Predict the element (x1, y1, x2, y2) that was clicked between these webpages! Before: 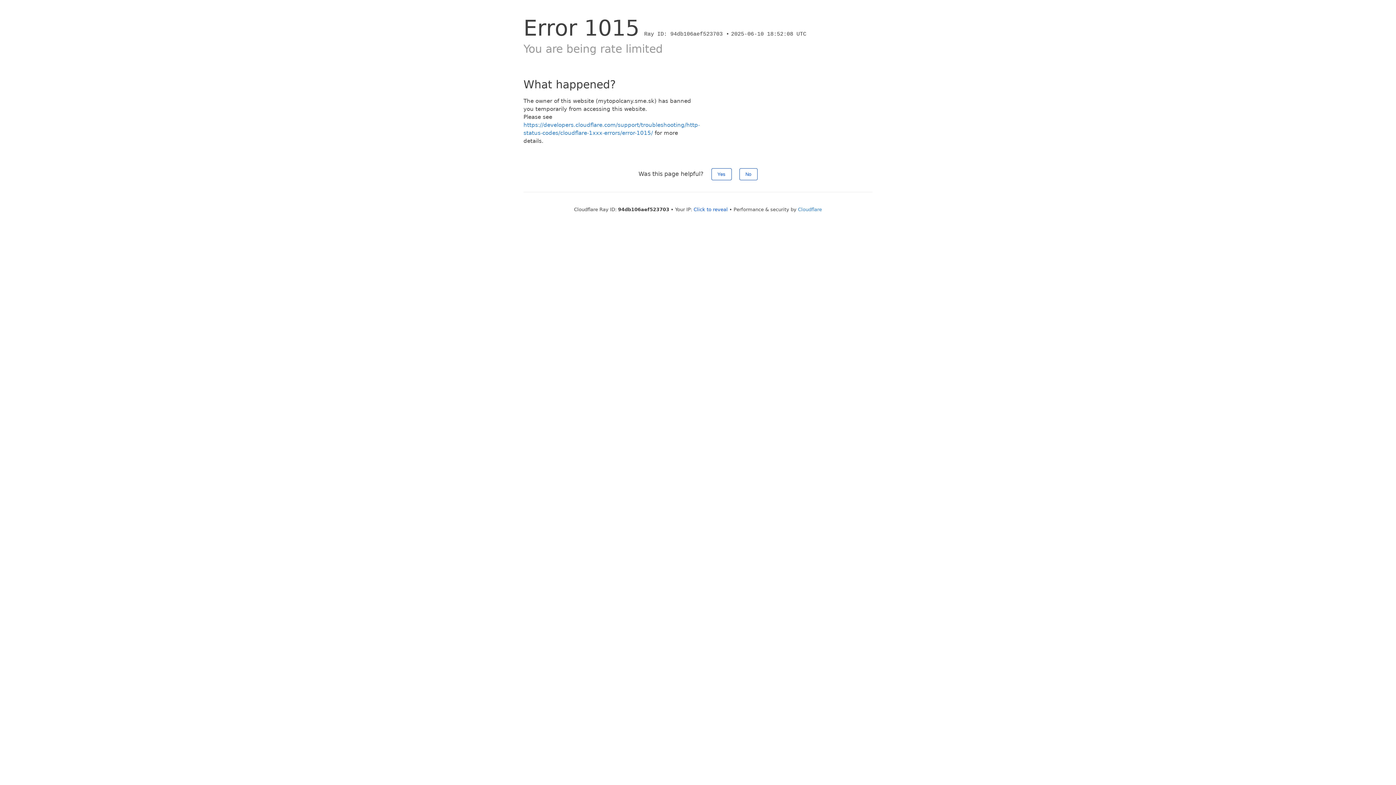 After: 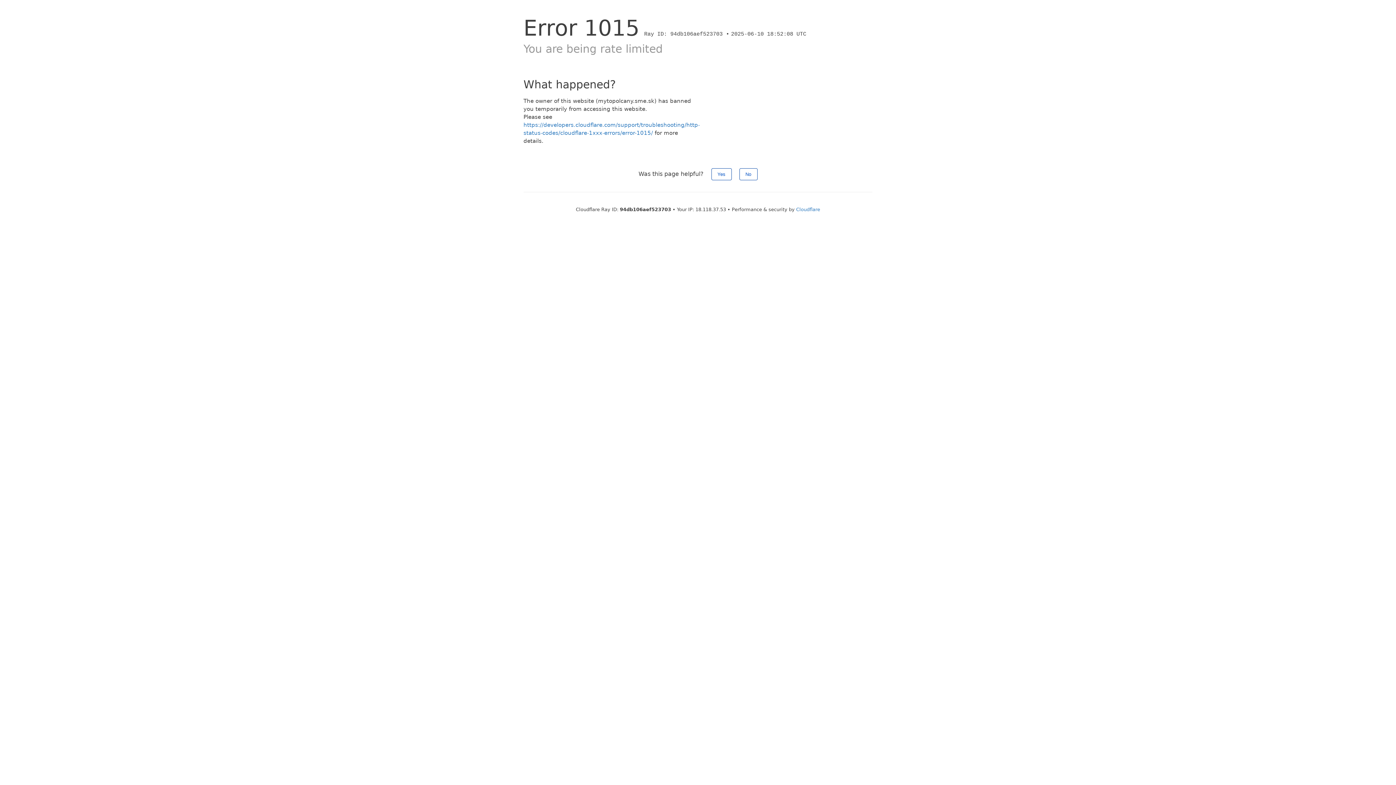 Action: bbox: (693, 206, 728, 212) label: Click to reveal